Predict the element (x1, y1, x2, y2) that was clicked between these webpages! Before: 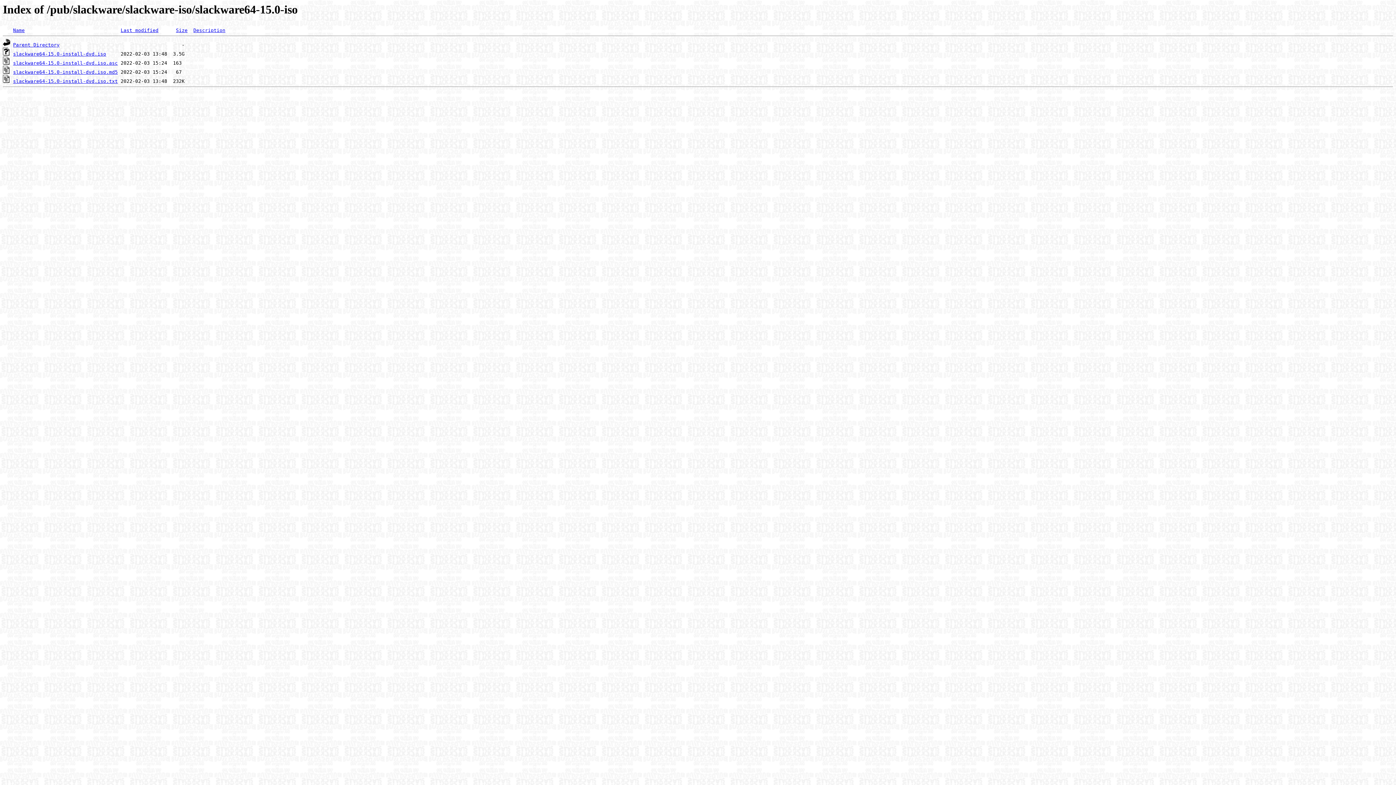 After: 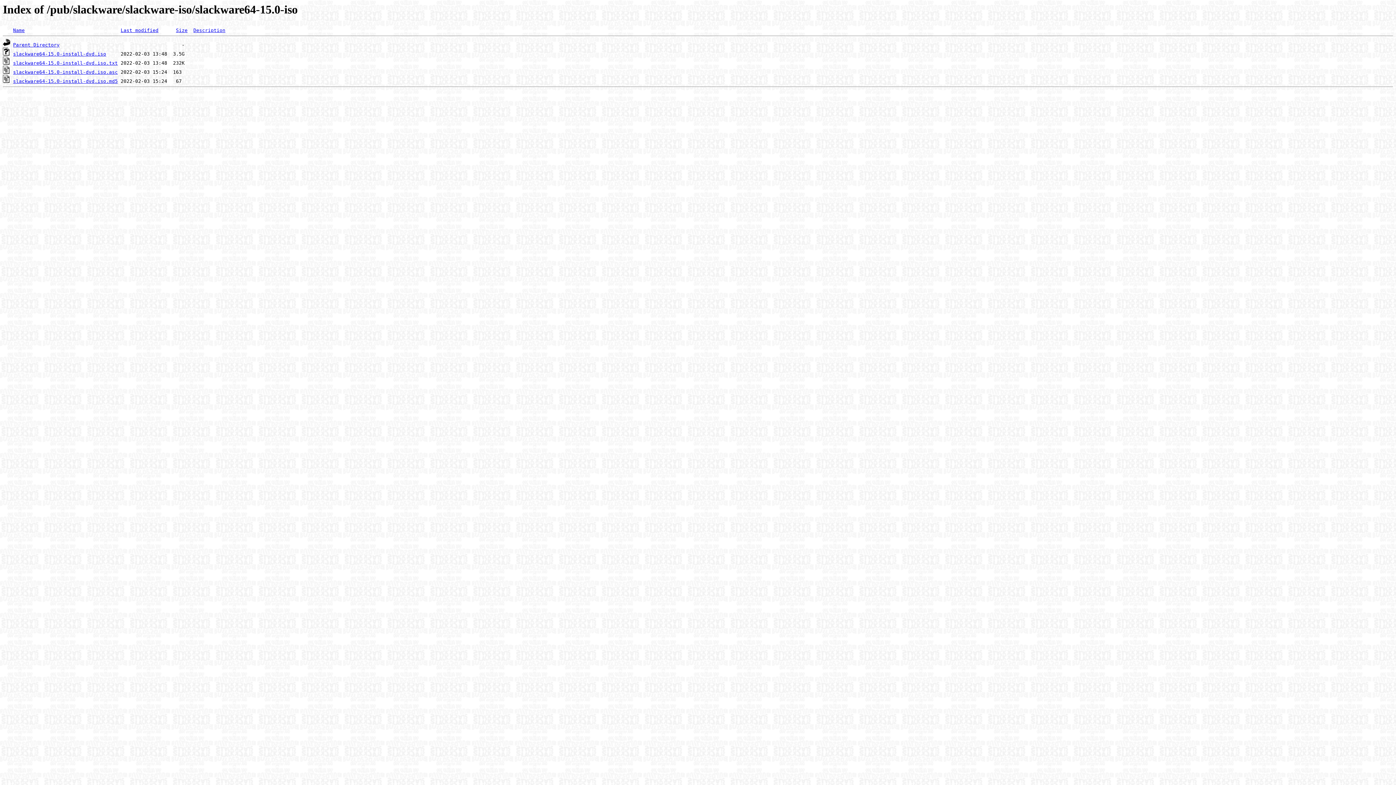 Action: label: Last modified bbox: (120, 27, 158, 33)